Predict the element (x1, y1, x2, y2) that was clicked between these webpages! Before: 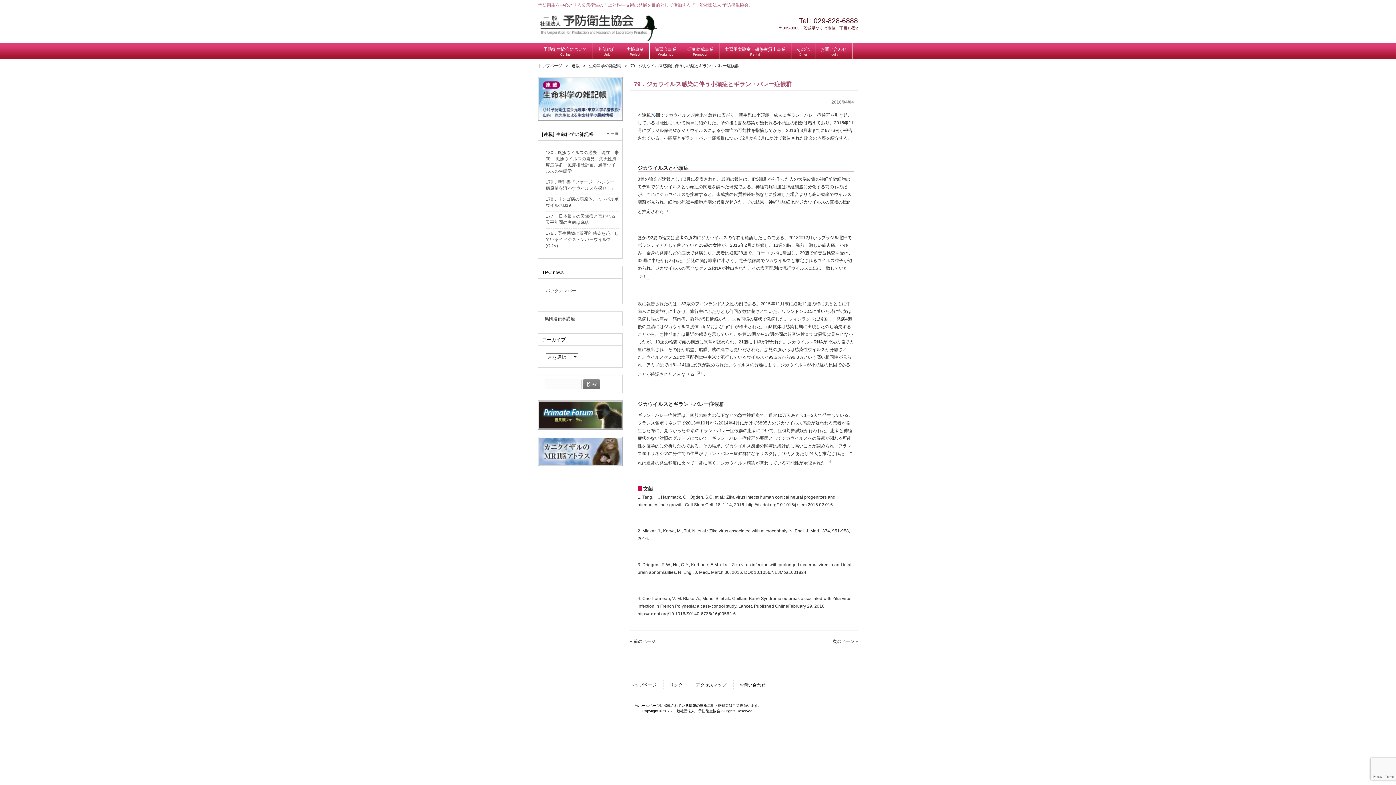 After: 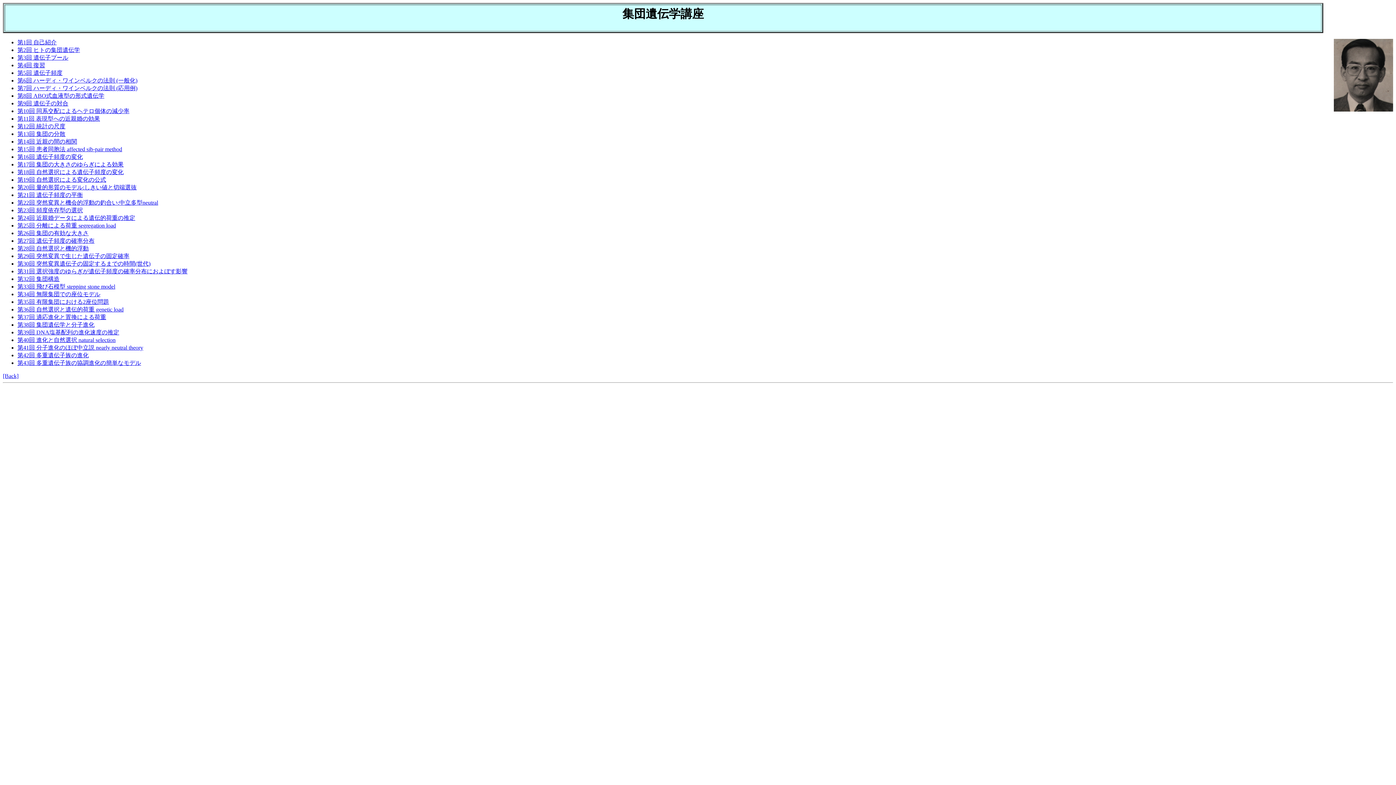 Action: label: 集団遺伝学講座 bbox: (544, 316, 575, 321)